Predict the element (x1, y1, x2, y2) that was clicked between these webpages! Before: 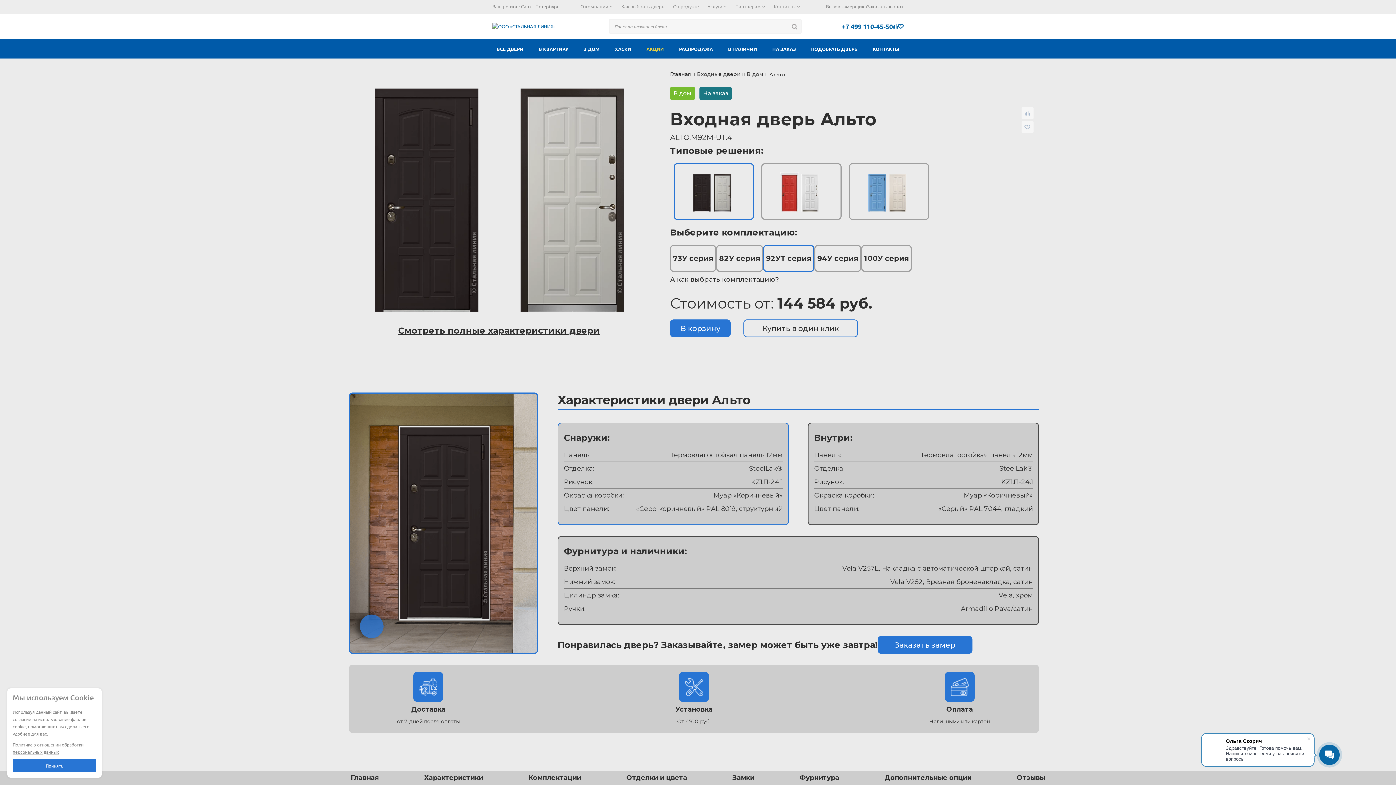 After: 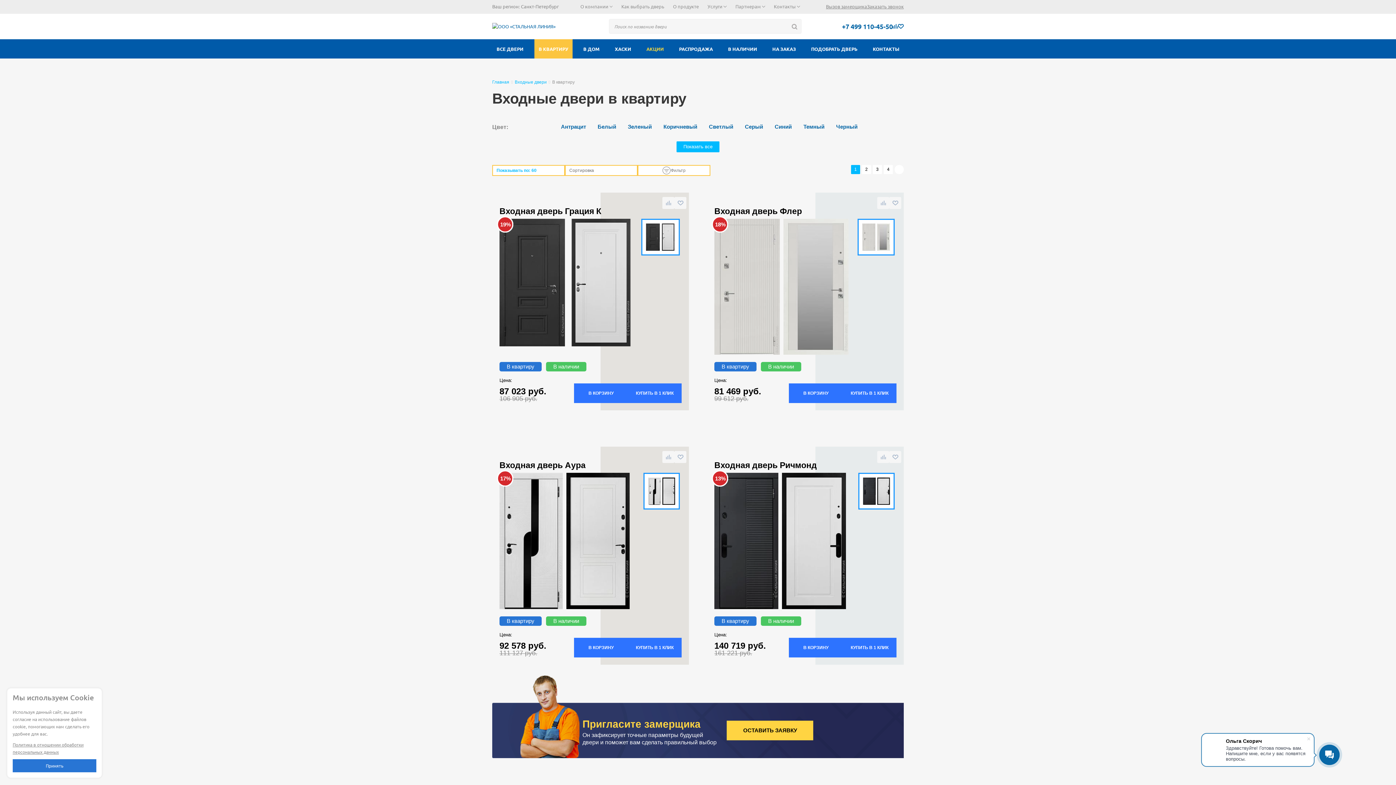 Action: label: В КВАРТИРУ bbox: (534, 39, 572, 58)